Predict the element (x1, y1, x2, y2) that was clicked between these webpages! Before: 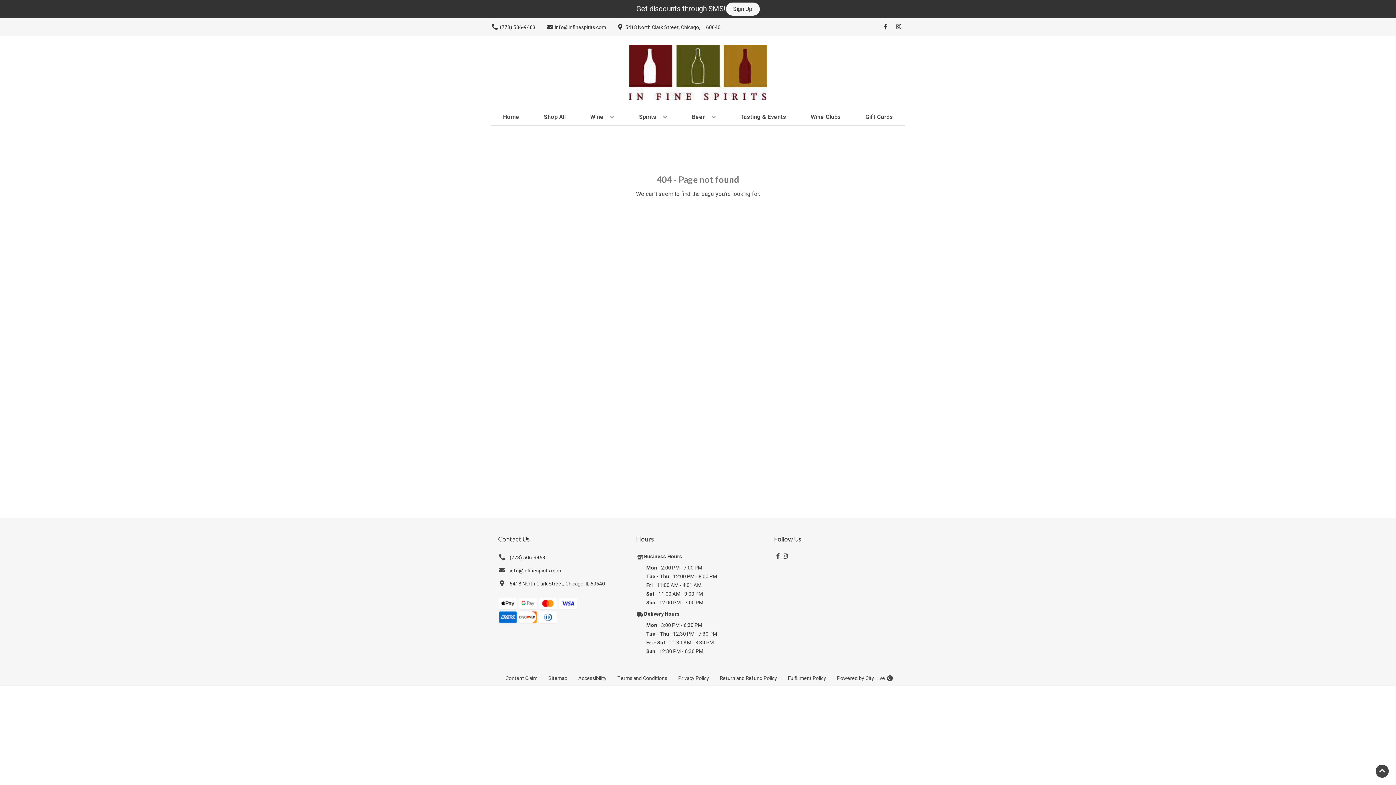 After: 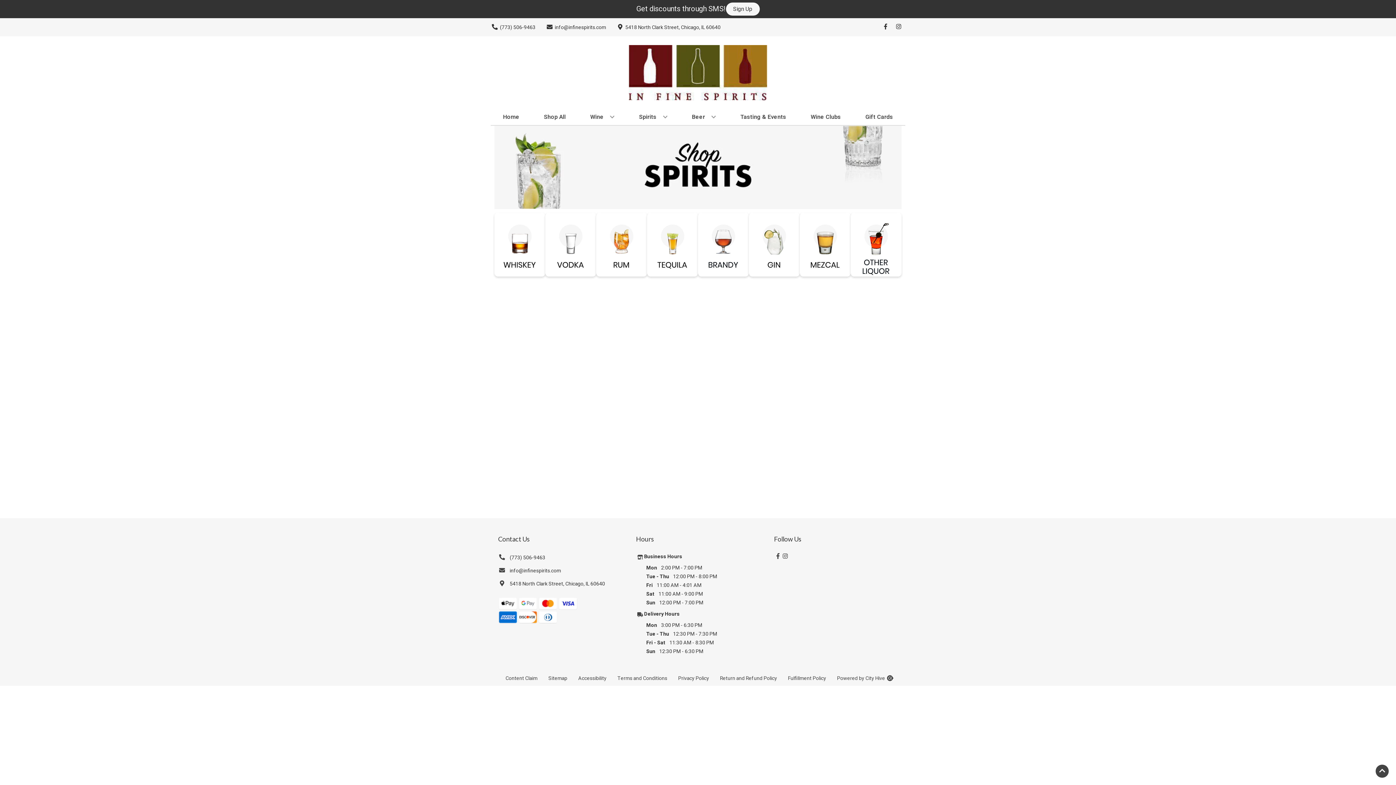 Action: bbox: (636, 109, 670, 125) label: Spirits